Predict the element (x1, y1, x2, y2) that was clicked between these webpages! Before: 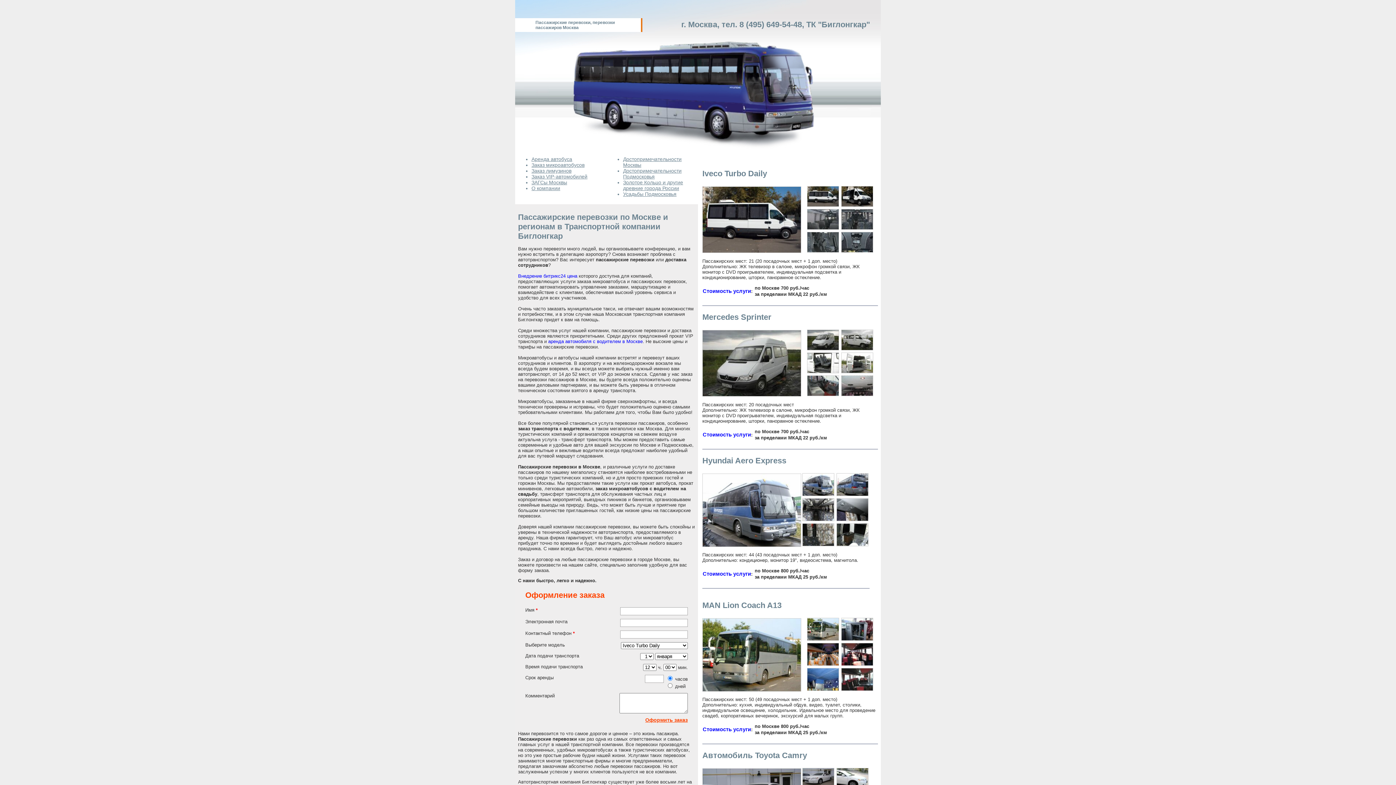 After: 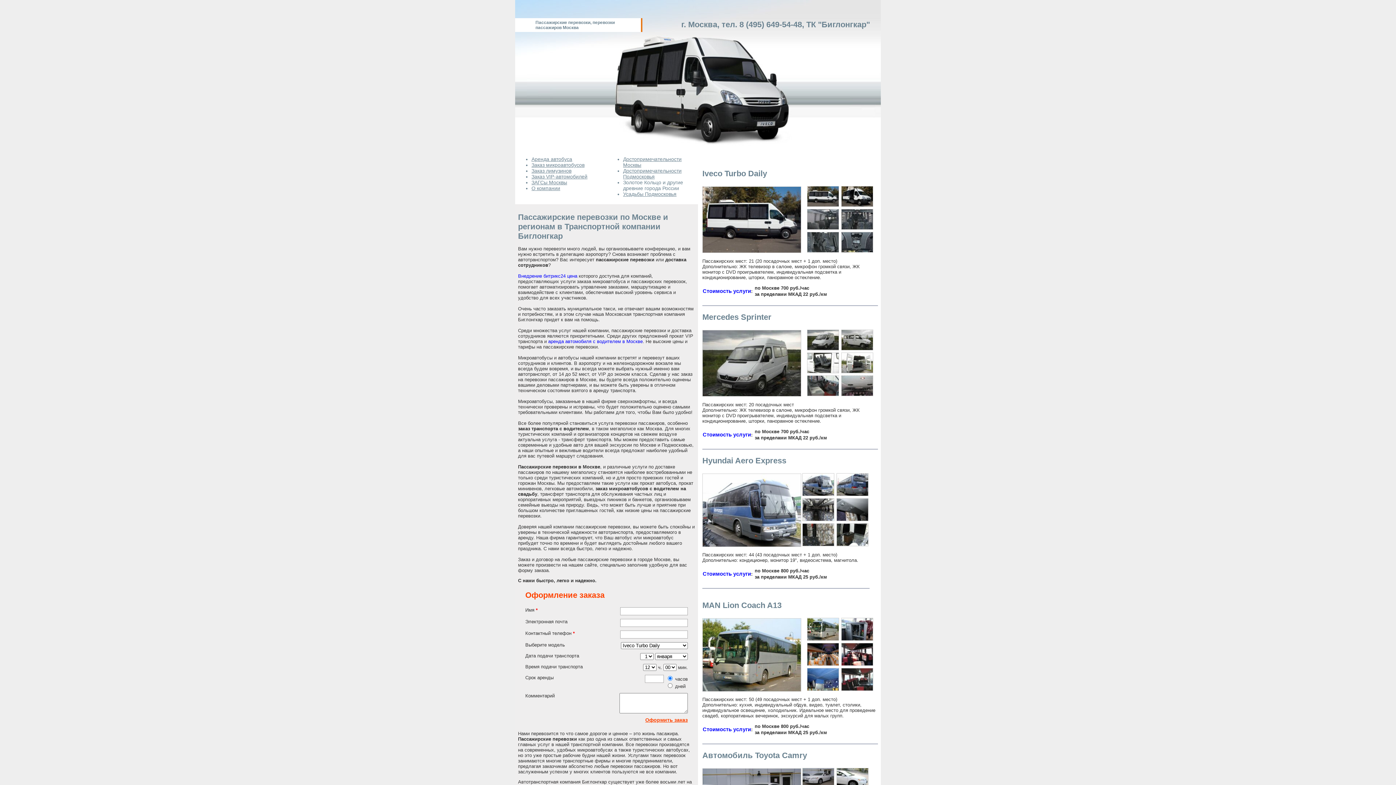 Action: label: Золотое Кольцо и другие древние города России bbox: (623, 179, 683, 191)